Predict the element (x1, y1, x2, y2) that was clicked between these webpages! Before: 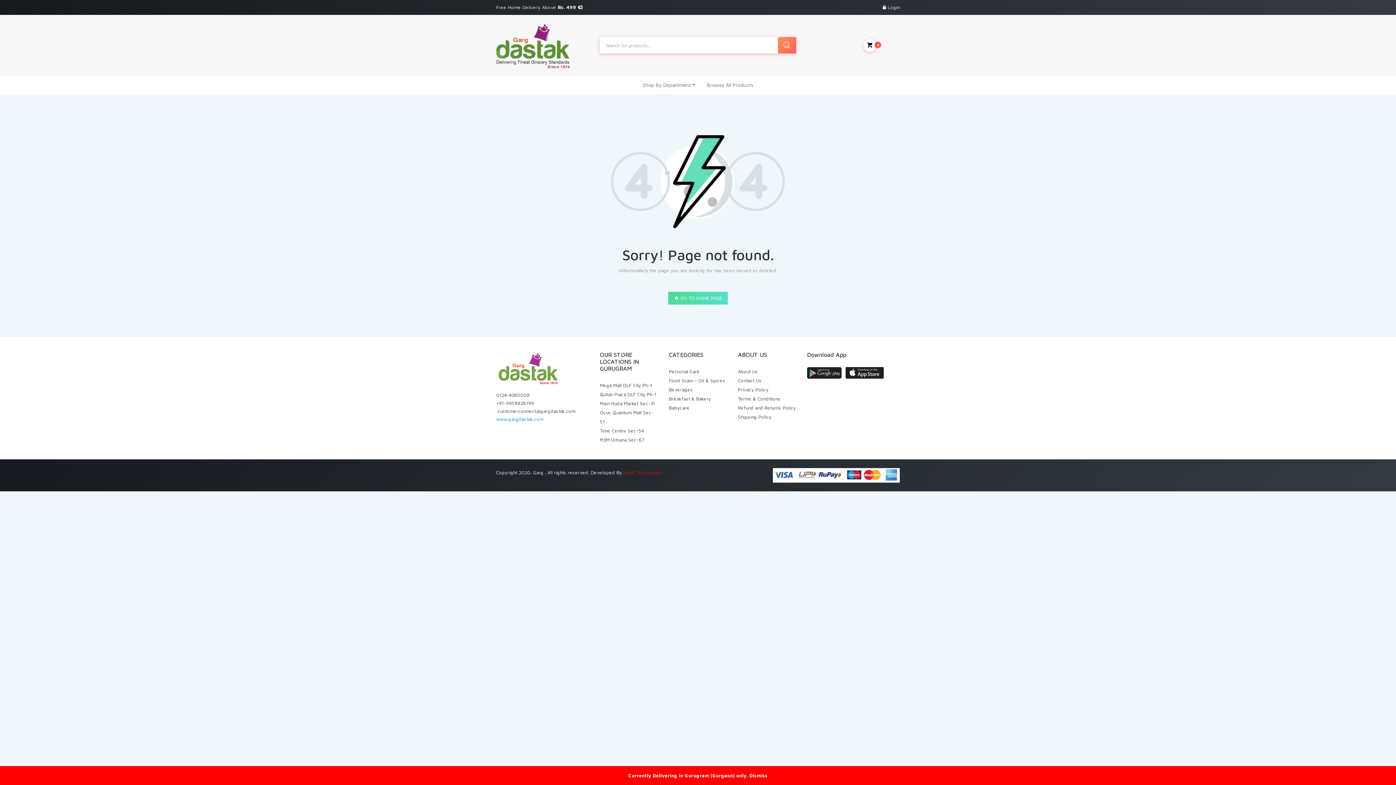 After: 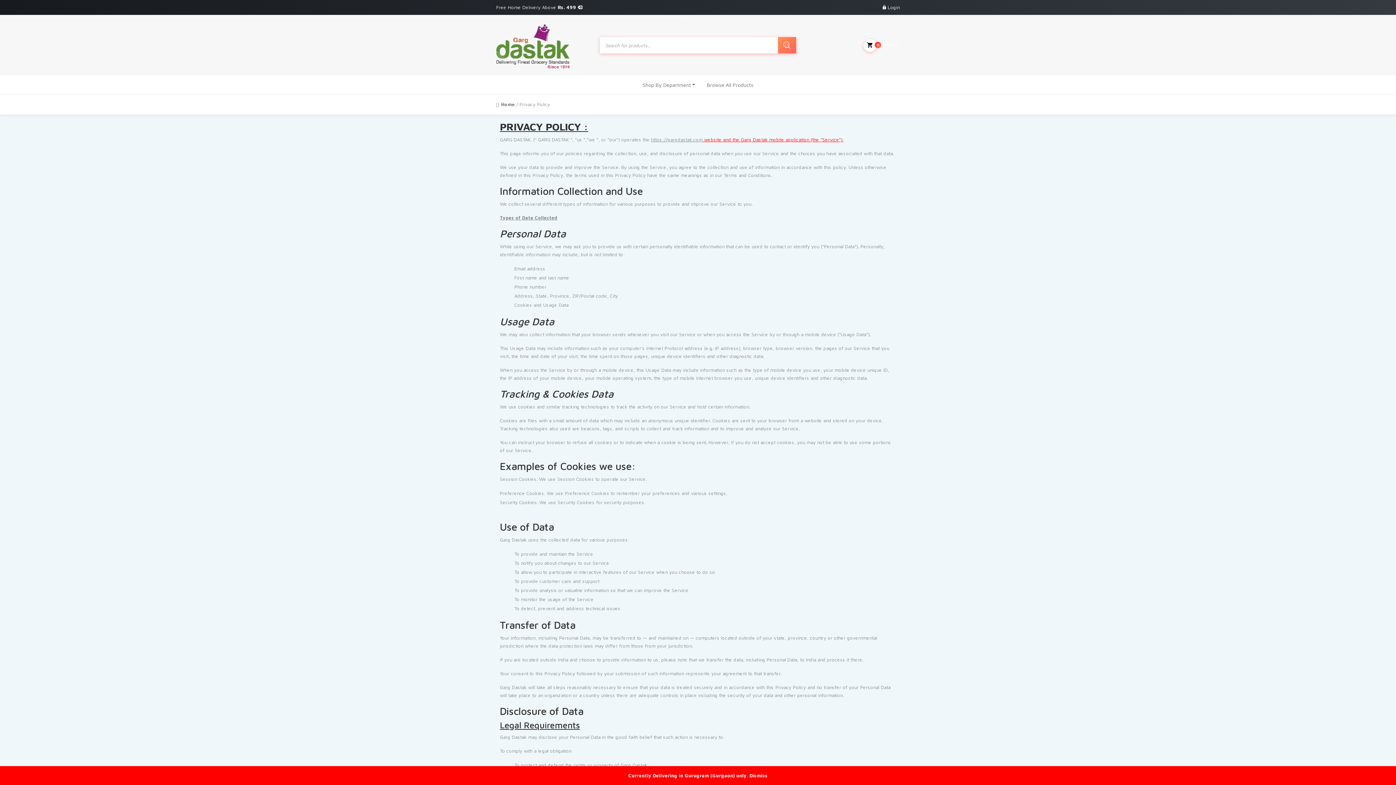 Action: bbox: (738, 386, 768, 392) label: Privacy Policy